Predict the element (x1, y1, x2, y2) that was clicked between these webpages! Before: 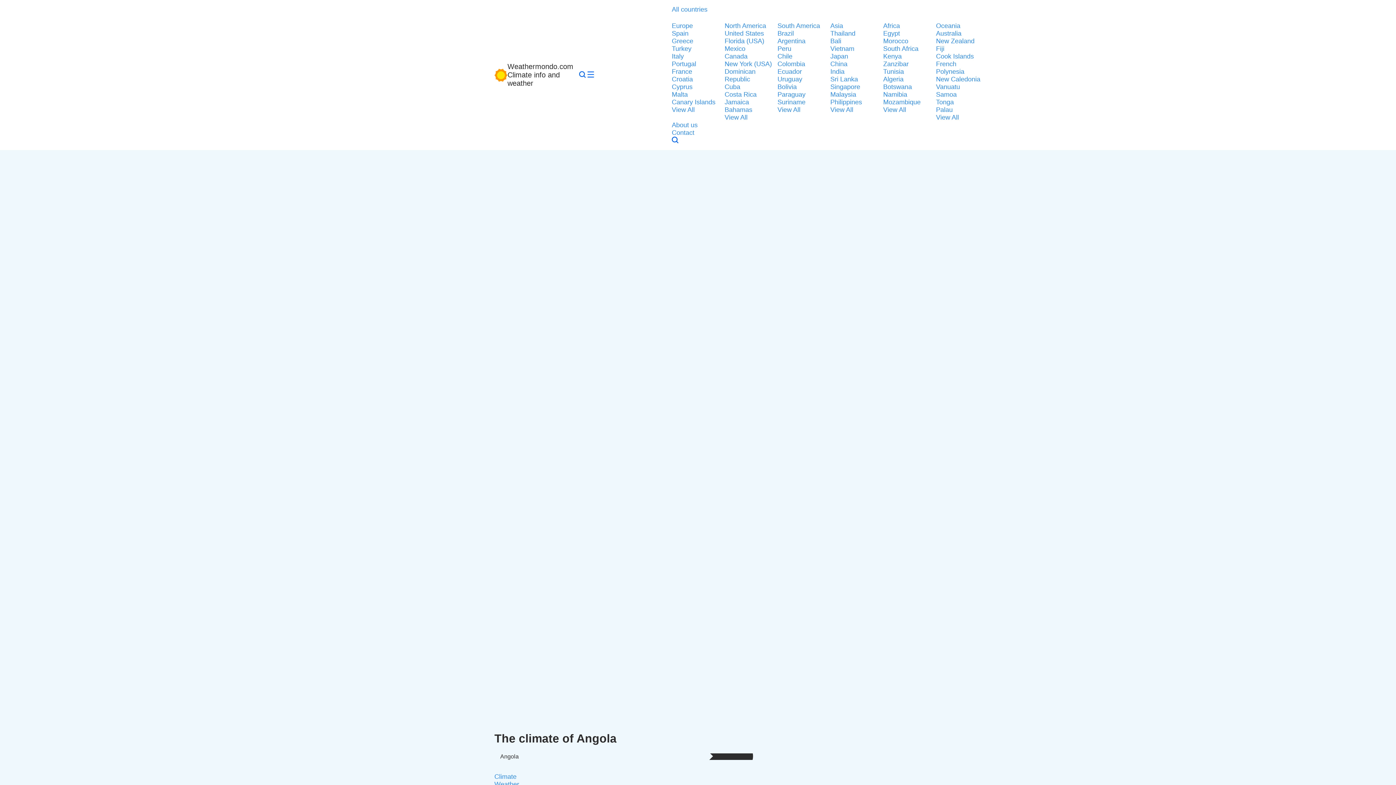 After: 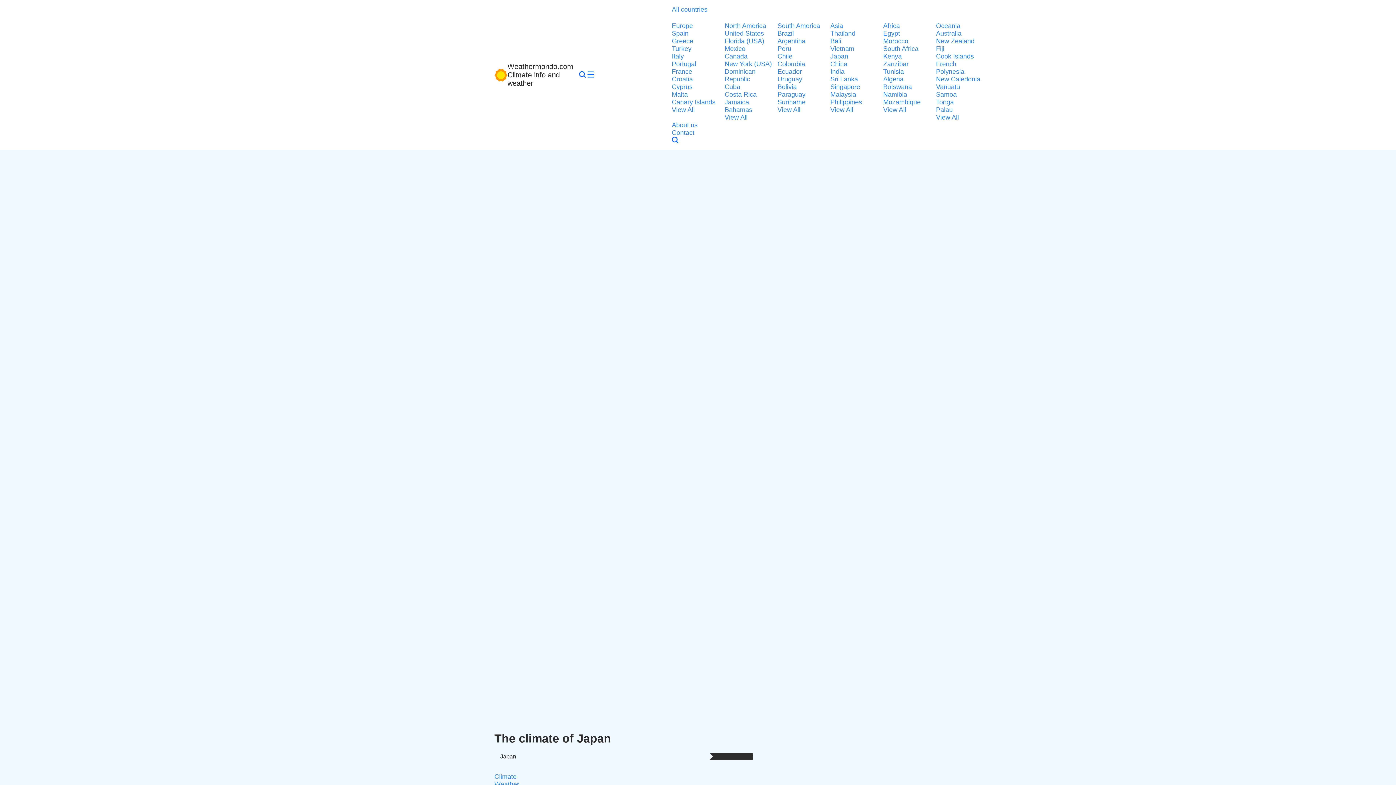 Action: bbox: (830, 52, 879, 60) label: Japan